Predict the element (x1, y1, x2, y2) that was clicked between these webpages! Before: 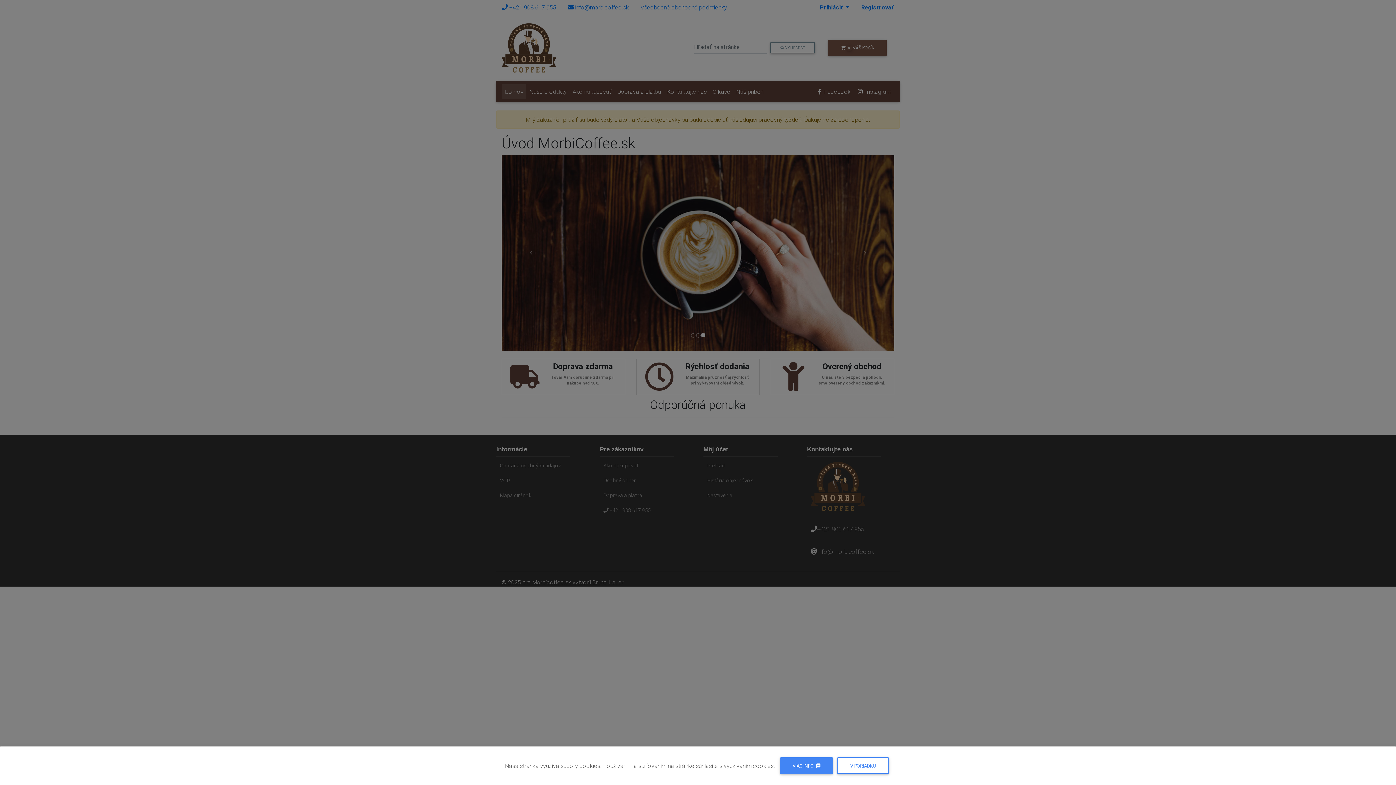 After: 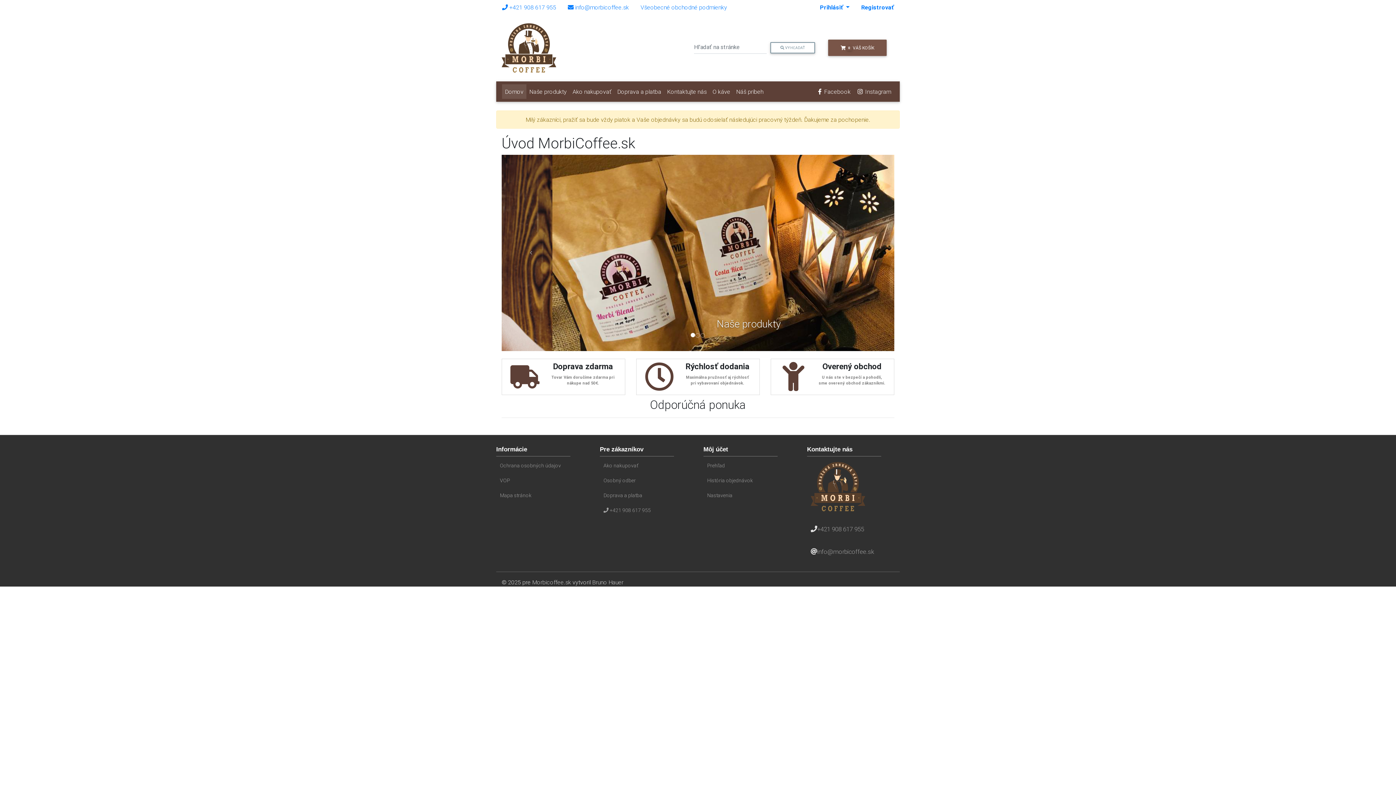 Action: label: V PORIADKU bbox: (837, 757, 889, 774)